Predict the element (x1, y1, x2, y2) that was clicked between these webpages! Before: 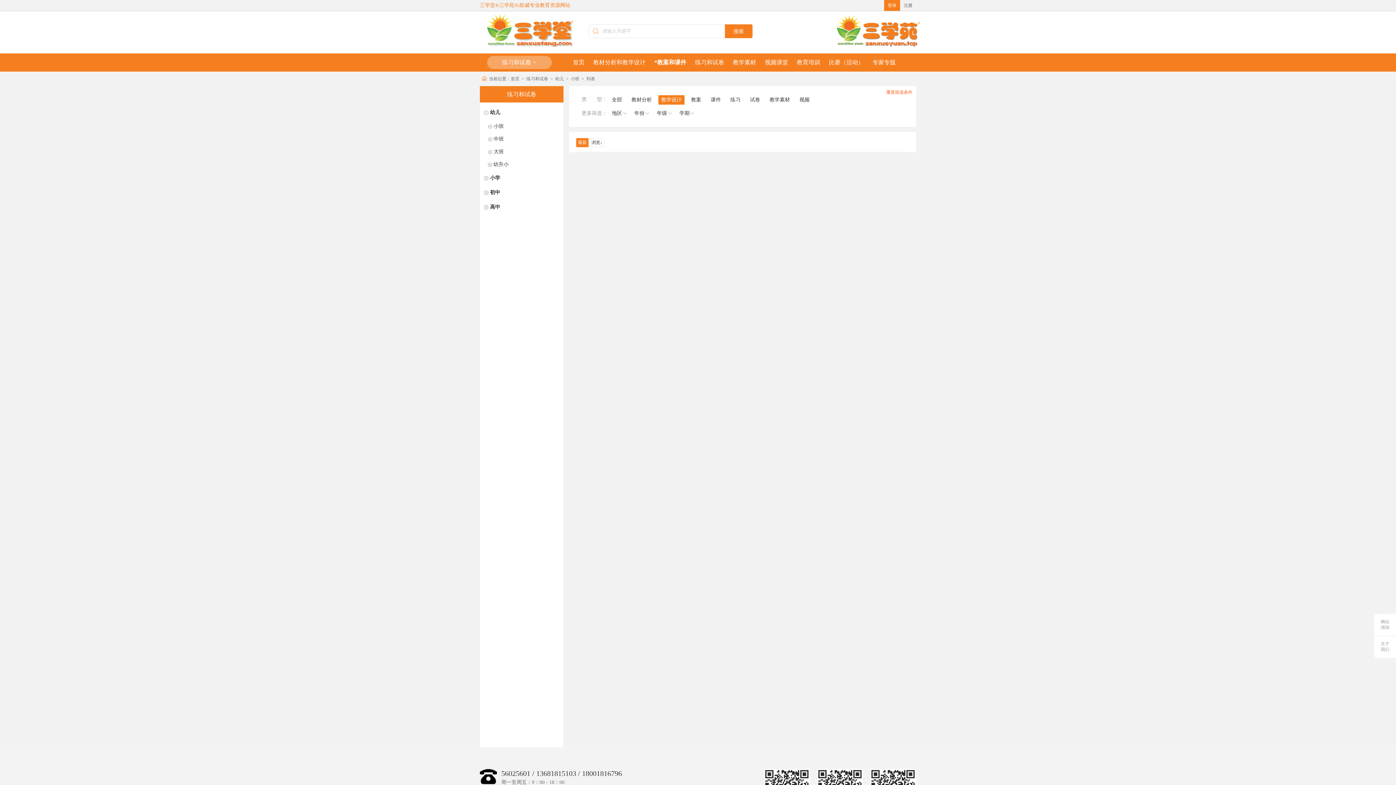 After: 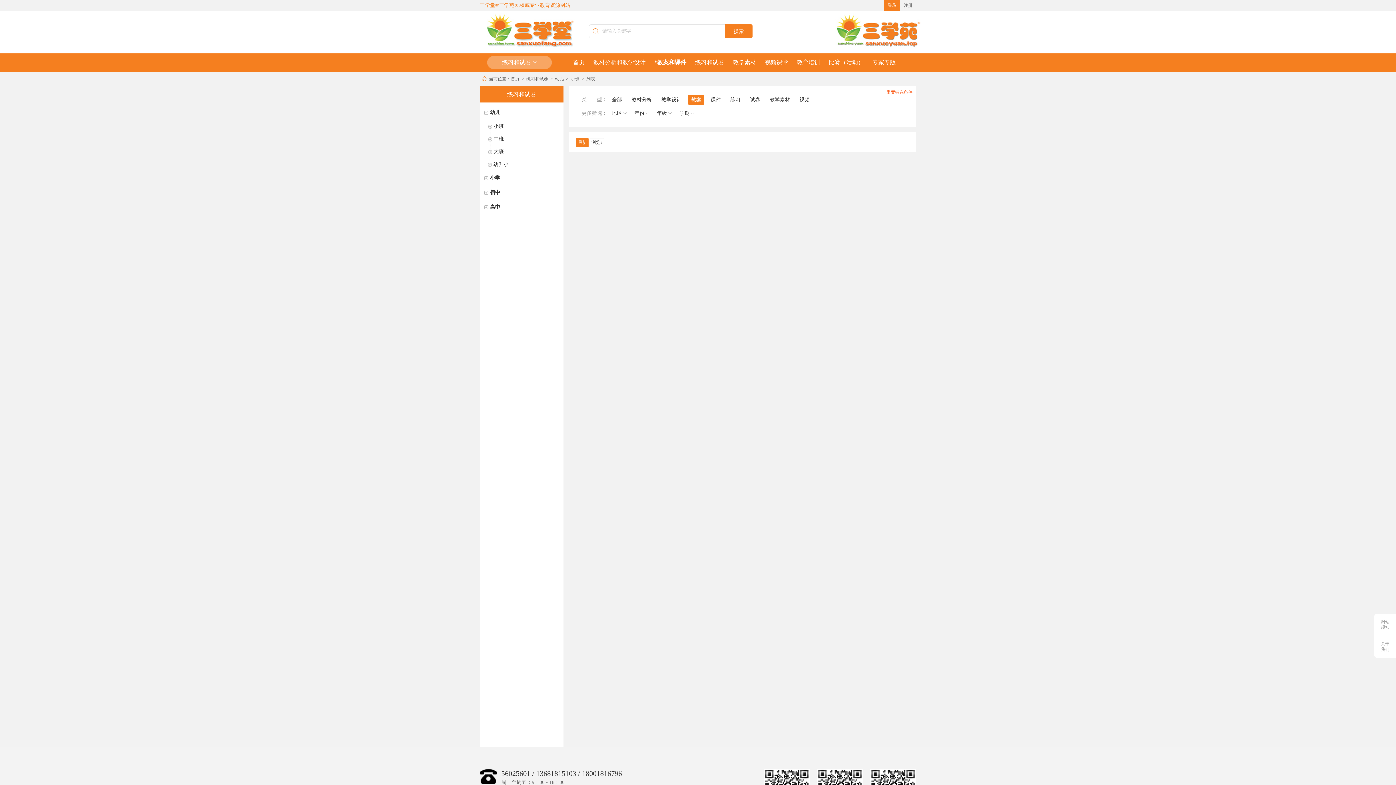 Action: bbox: (688, 95, 704, 104) label: 教案